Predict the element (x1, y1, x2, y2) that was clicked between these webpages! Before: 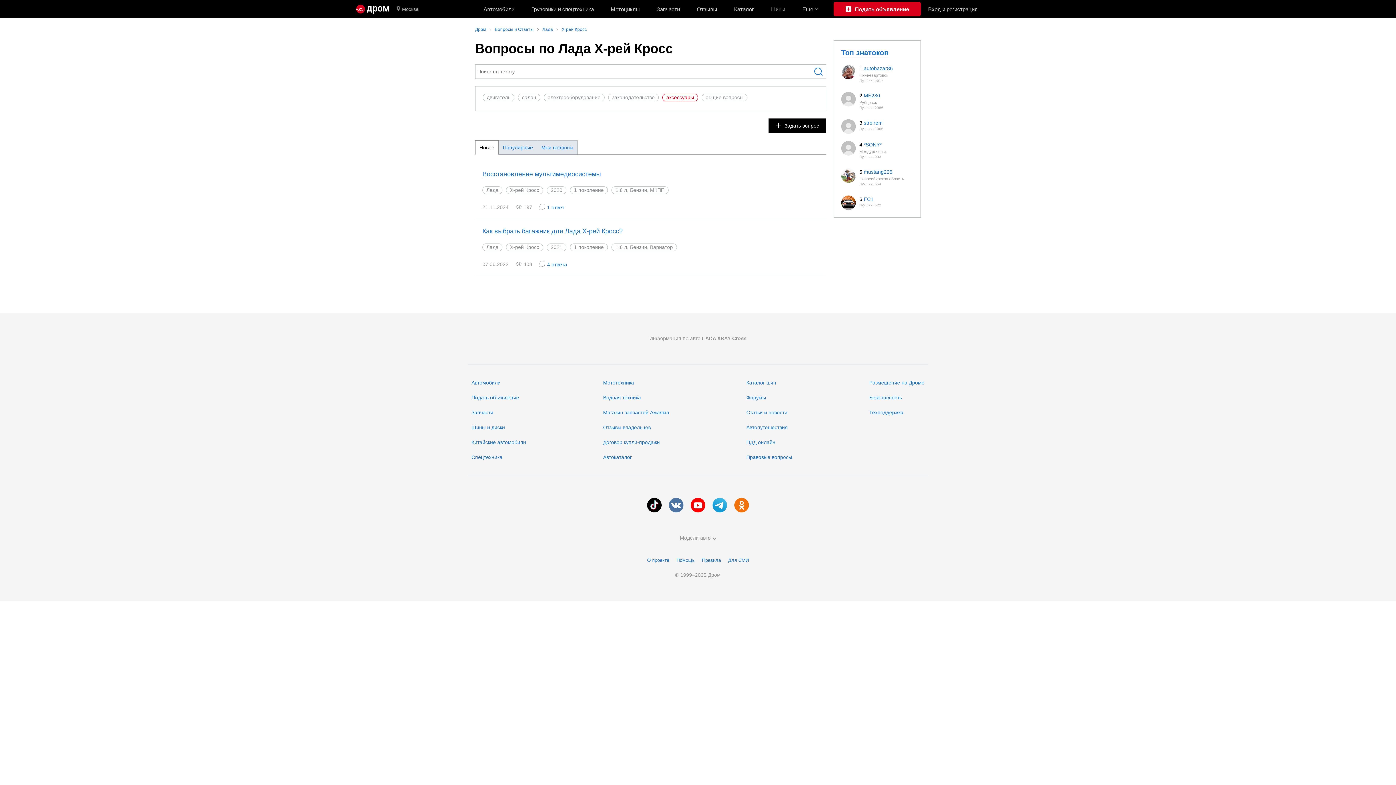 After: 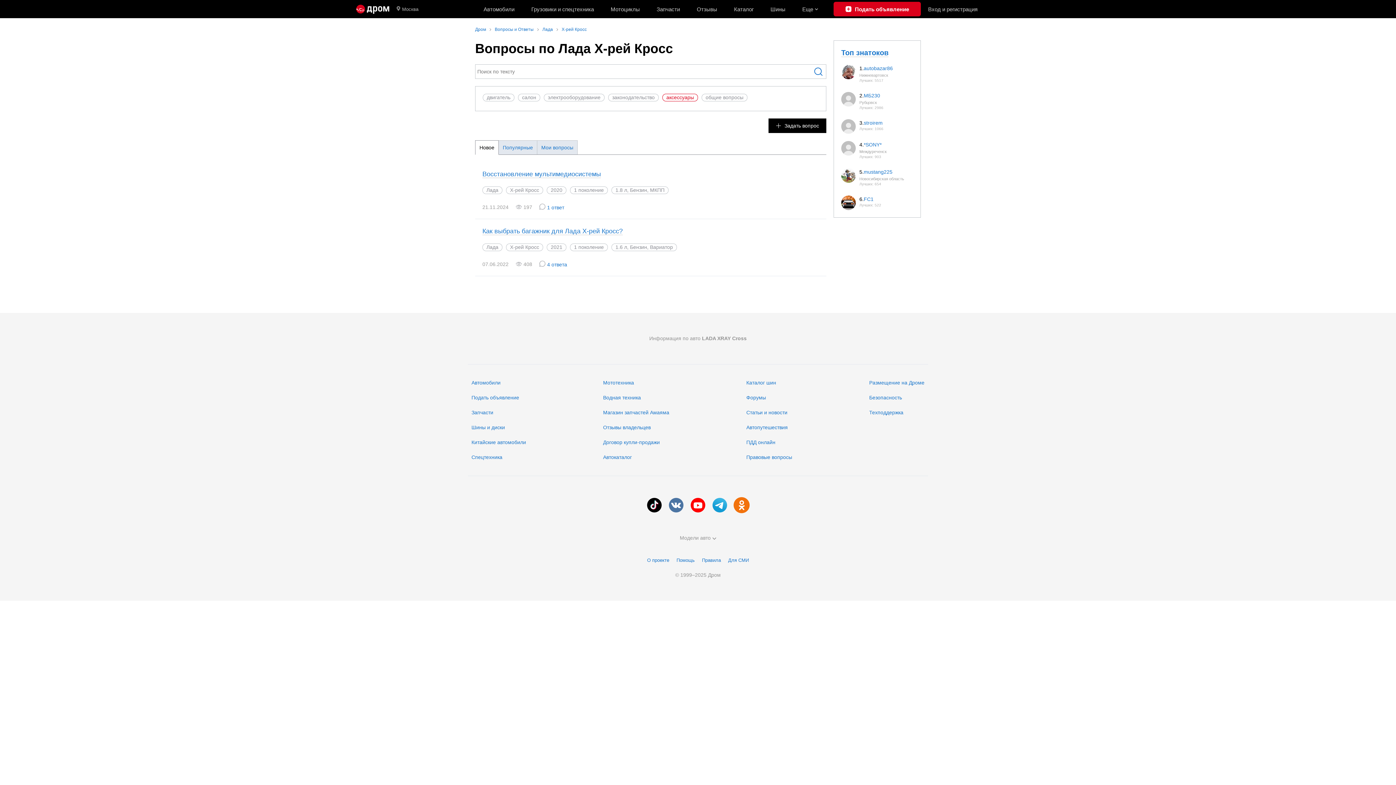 Action: bbox: (734, 498, 749, 512)